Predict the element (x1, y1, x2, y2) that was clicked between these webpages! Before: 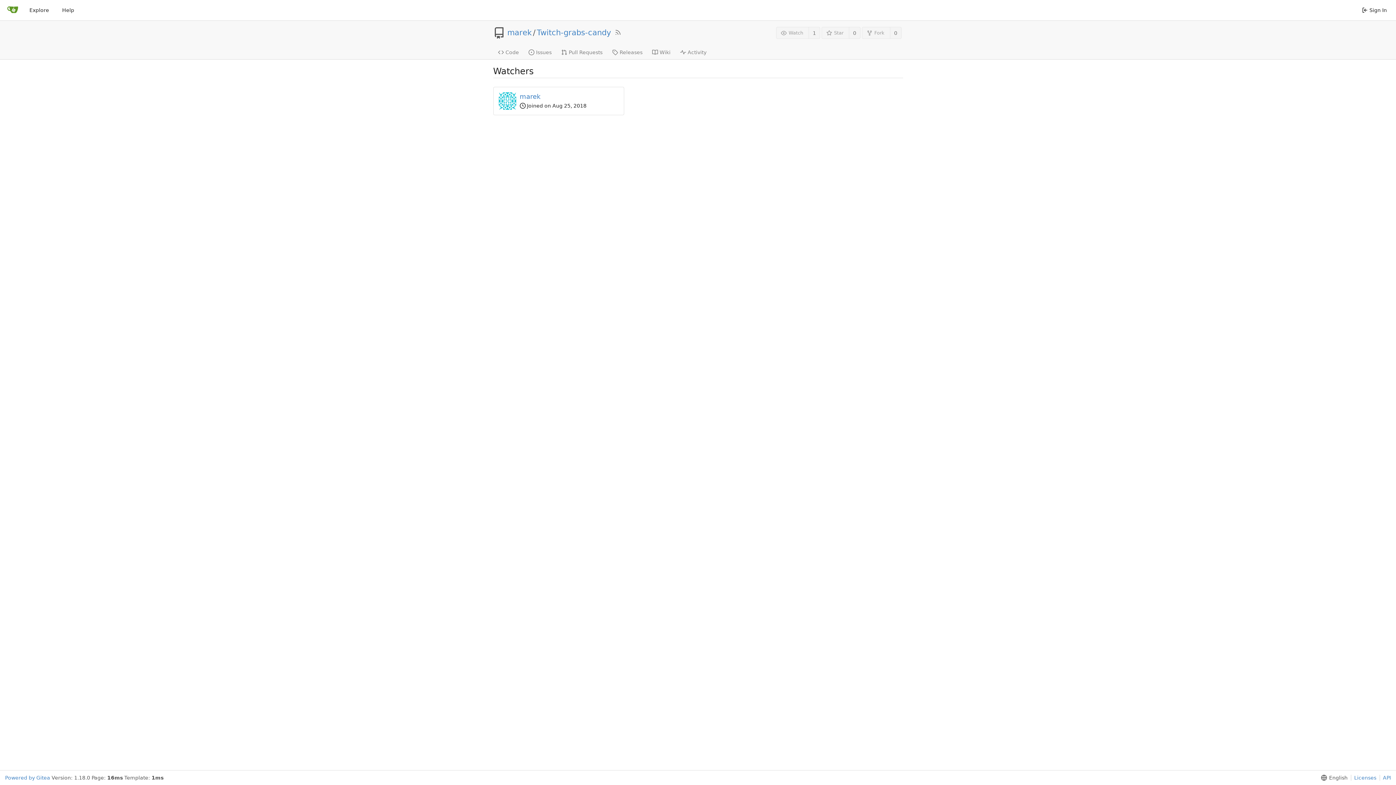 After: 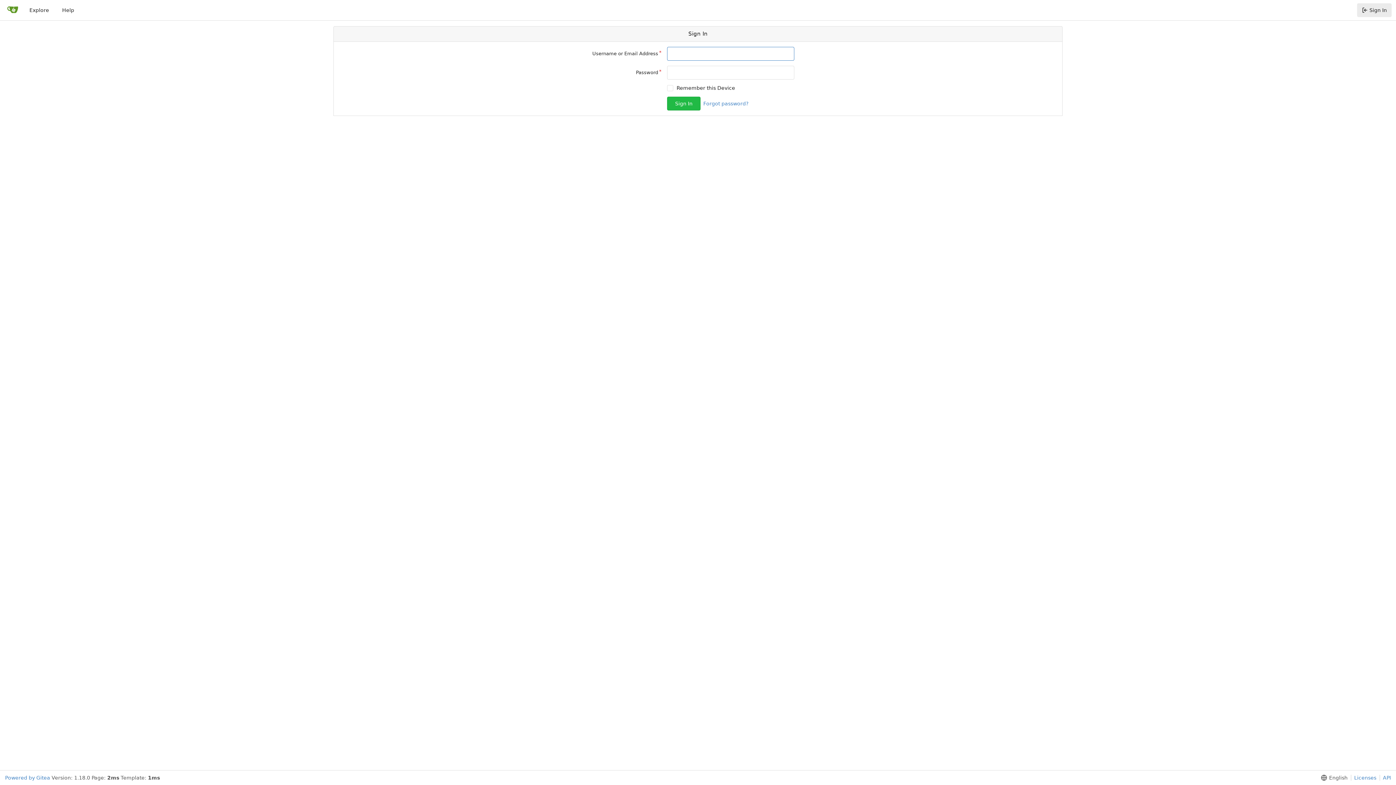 Action: bbox: (1357, 3, 1392, 17) label: Sign In